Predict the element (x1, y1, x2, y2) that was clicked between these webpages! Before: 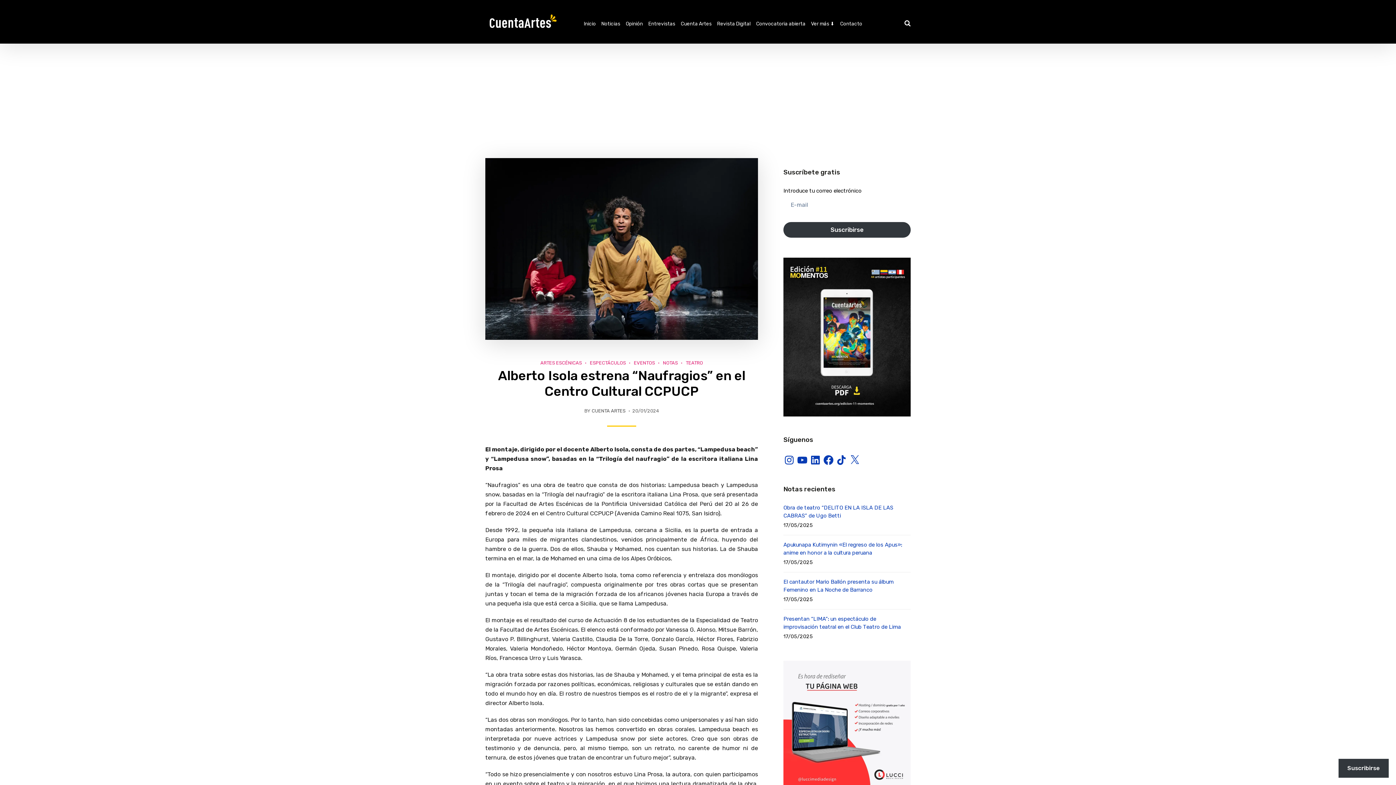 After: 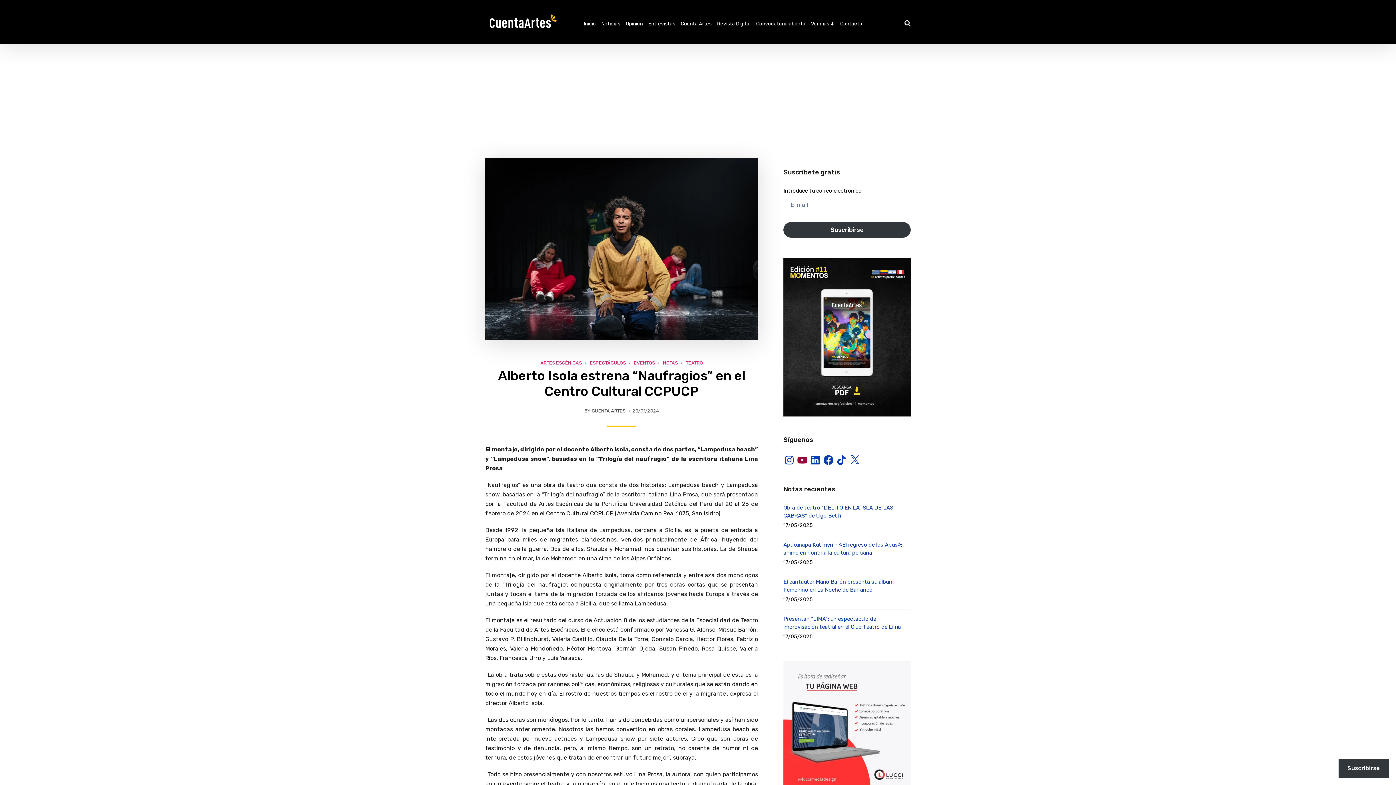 Action: bbox: (796, 454, 808, 466) label: YouTube